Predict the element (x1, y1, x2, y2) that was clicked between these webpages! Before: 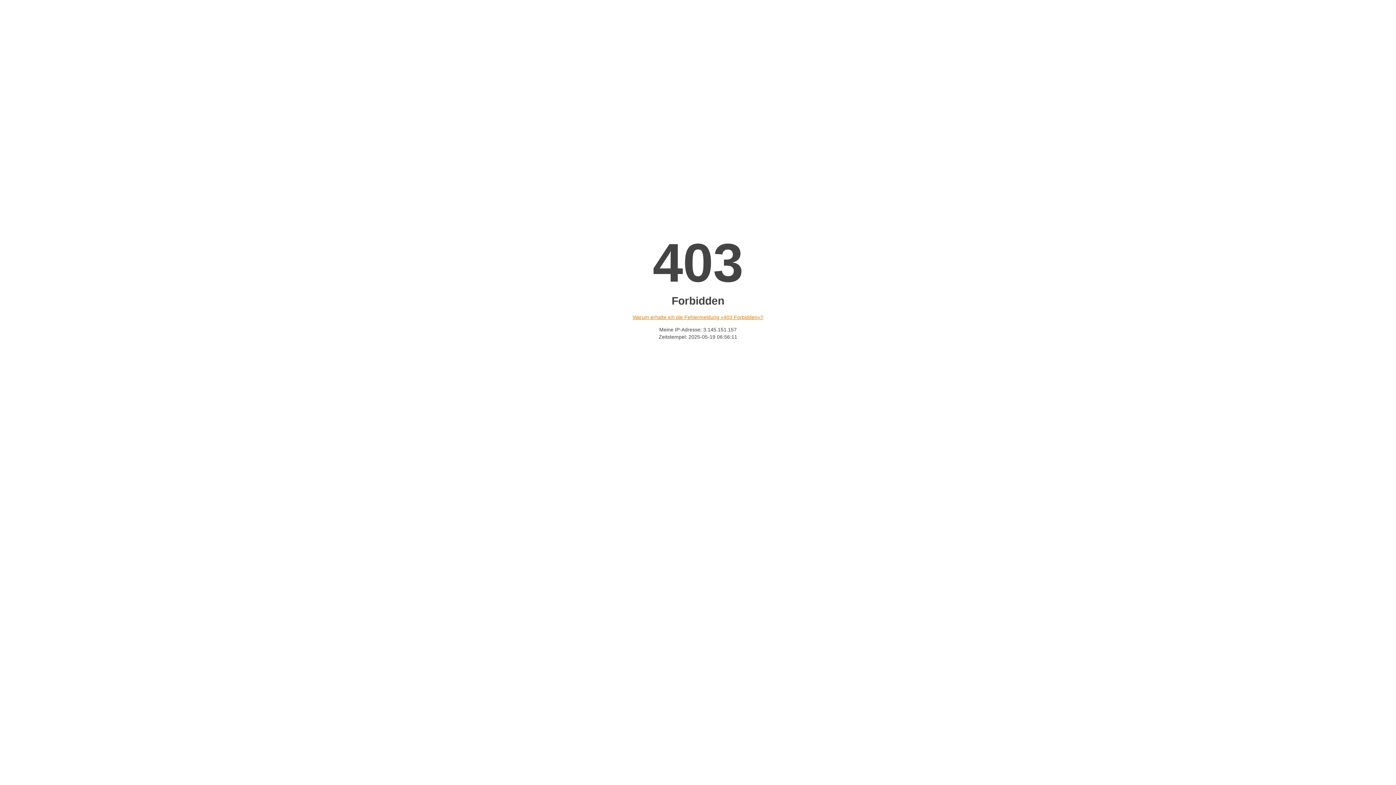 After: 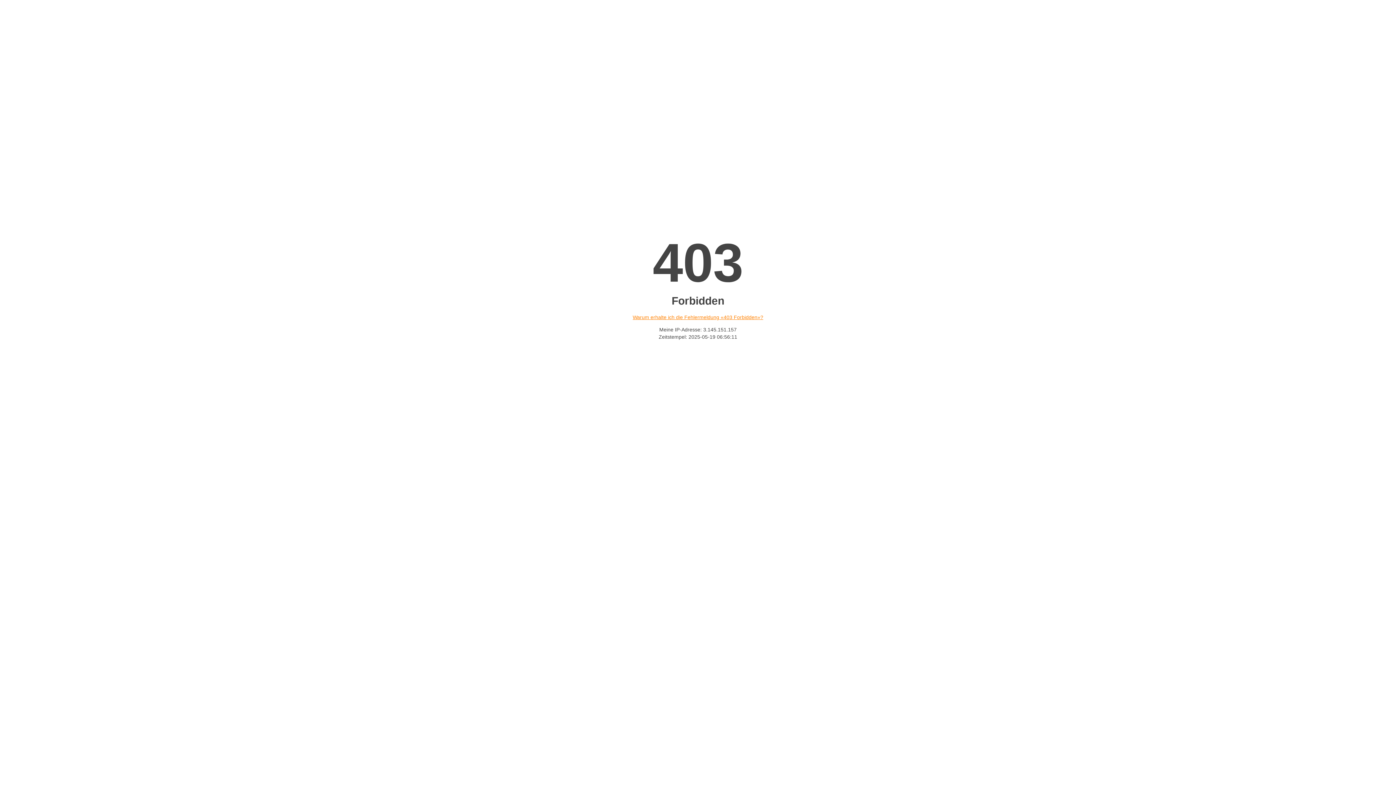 Action: bbox: (632, 314, 763, 320) label: Warum erhalte ich die Fehlermeldung «403 Forbidden»?